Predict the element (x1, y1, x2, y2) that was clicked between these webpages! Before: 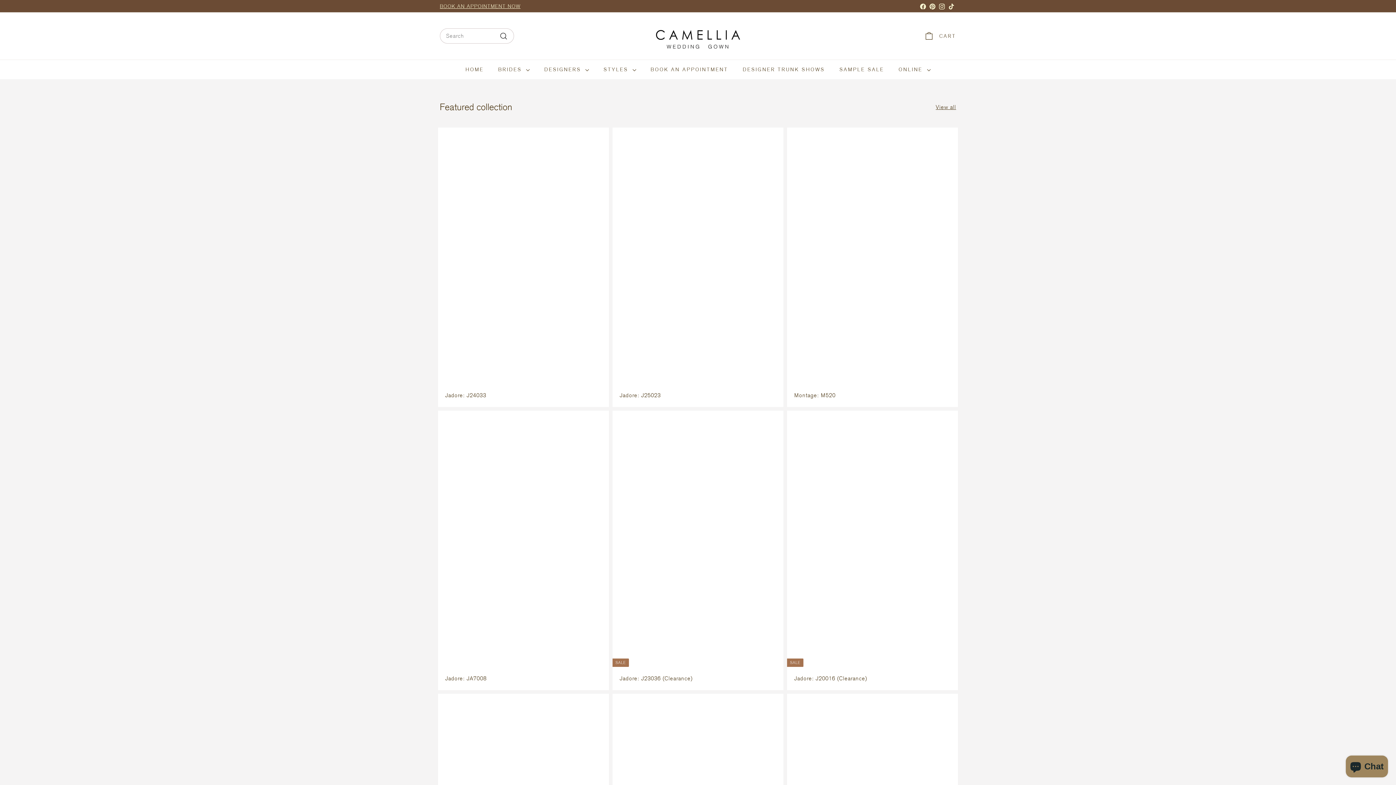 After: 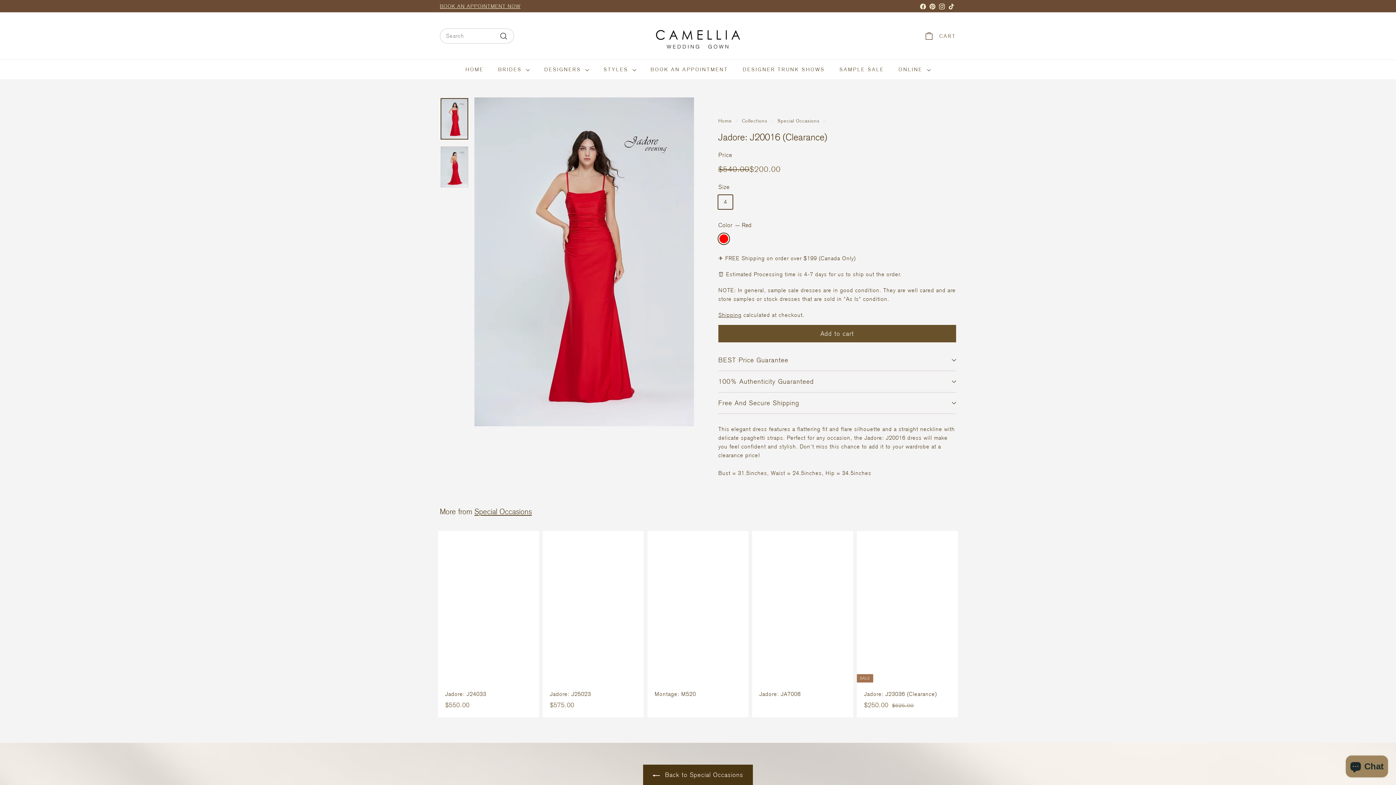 Action: bbox: (787, 410, 958, 690) label: SALE
Jadore: J20016 (Clearance)